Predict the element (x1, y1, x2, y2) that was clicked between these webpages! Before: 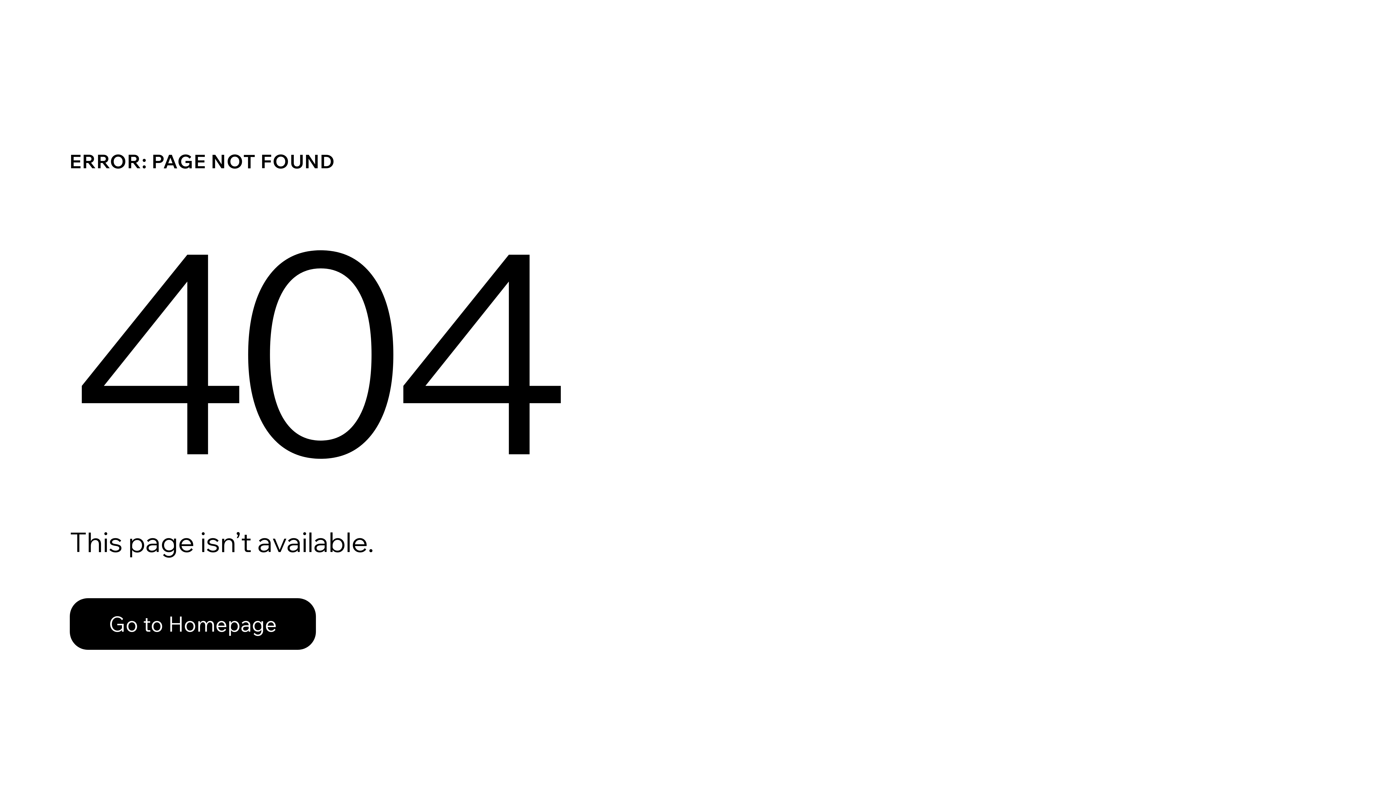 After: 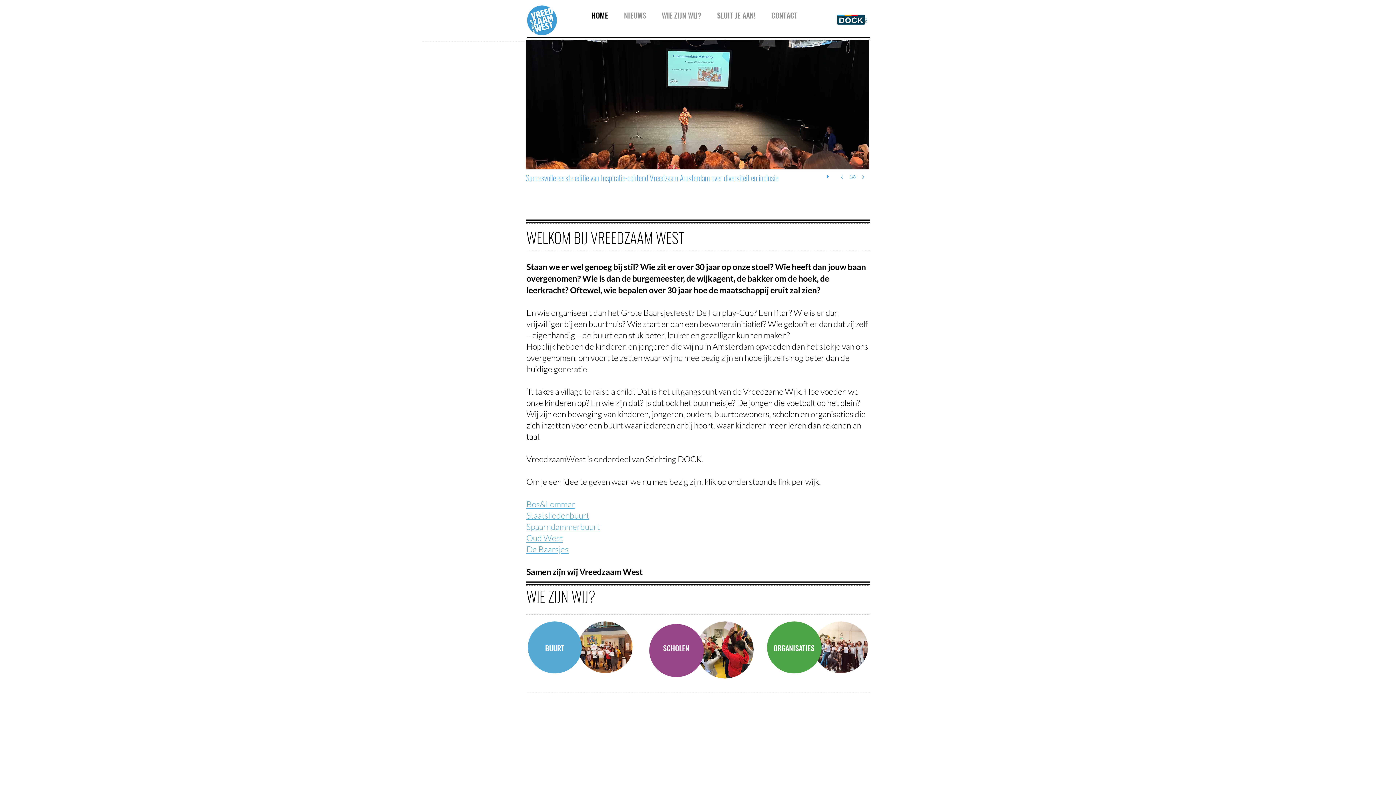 Action: bbox: (69, 598, 316, 650) label: Go to Homepage